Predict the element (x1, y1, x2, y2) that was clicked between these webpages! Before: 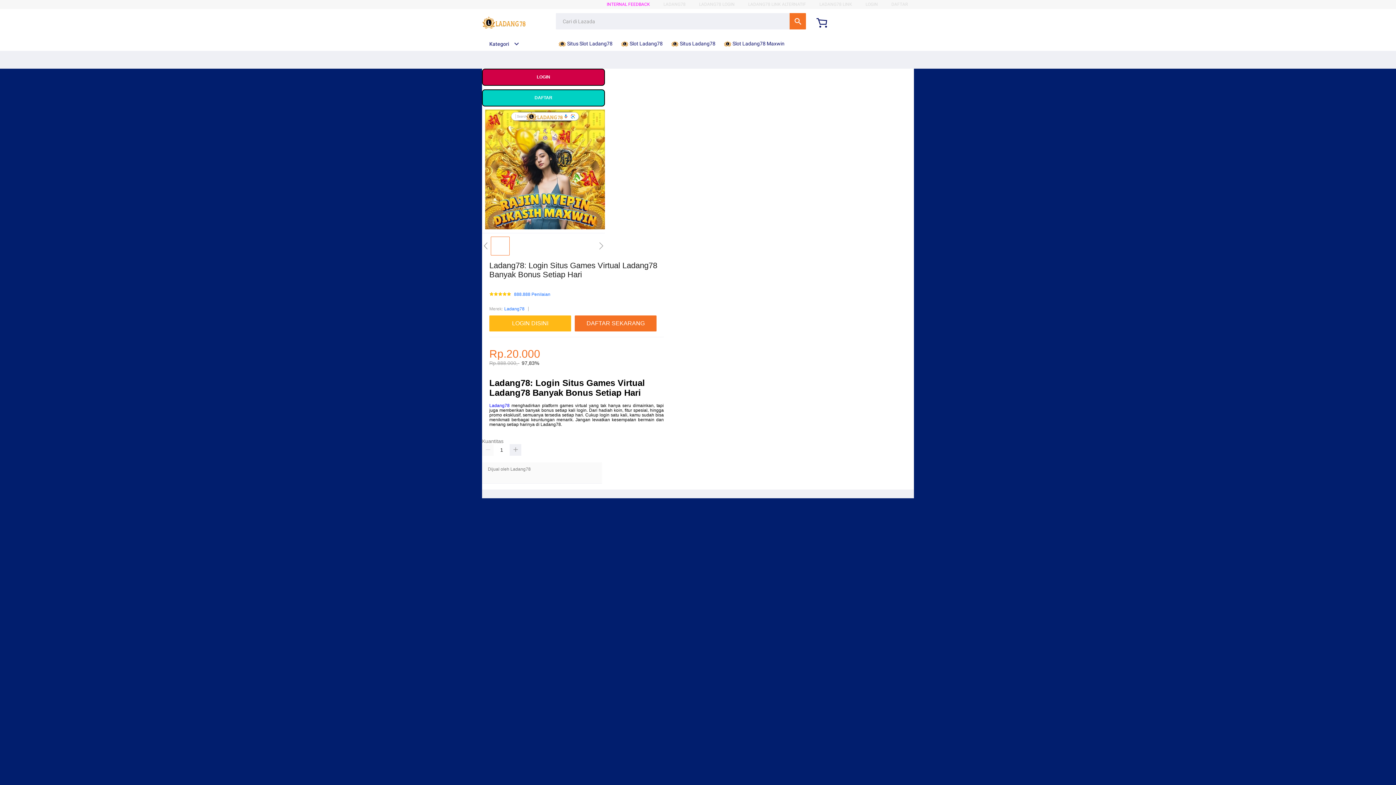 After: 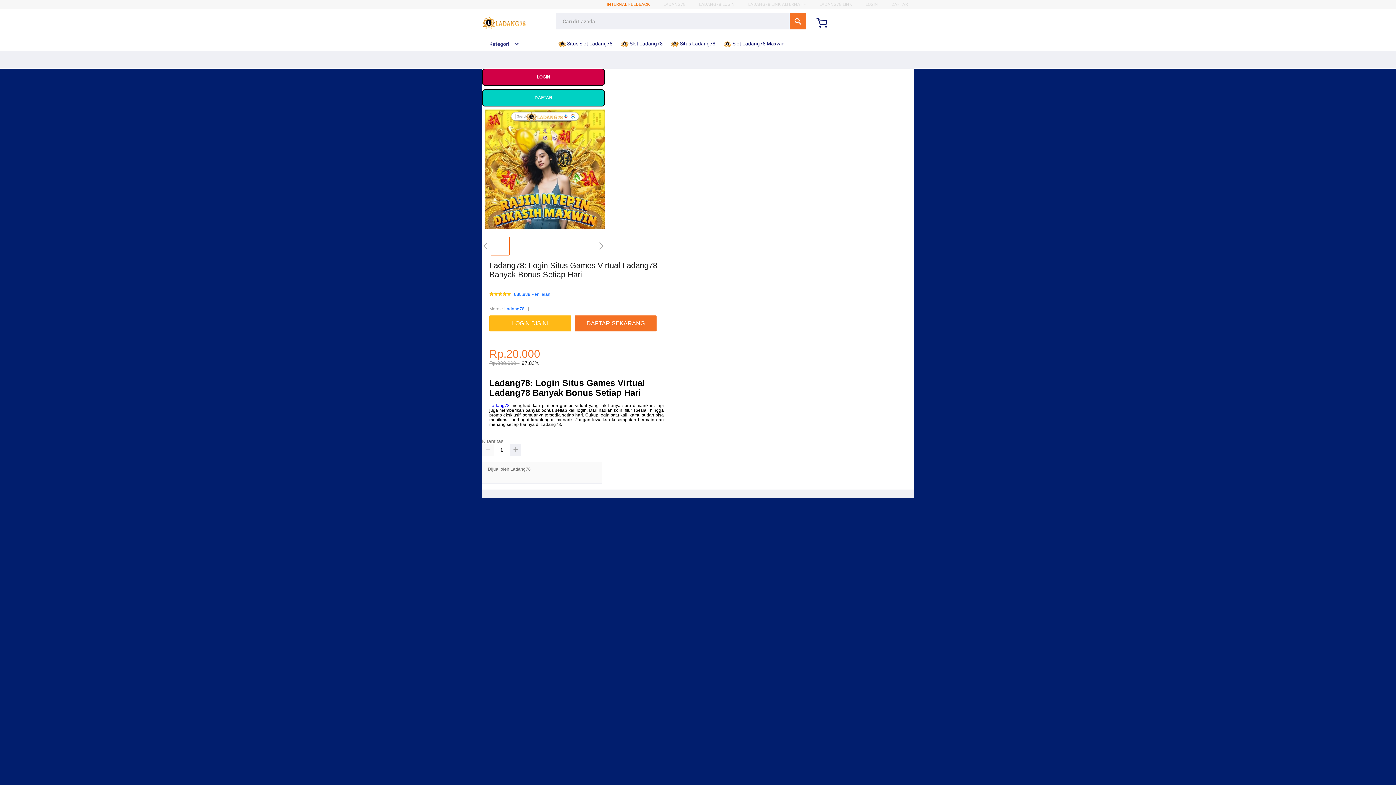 Action: label: INTERNAL FEEDBACK bbox: (606, 1, 650, 6)